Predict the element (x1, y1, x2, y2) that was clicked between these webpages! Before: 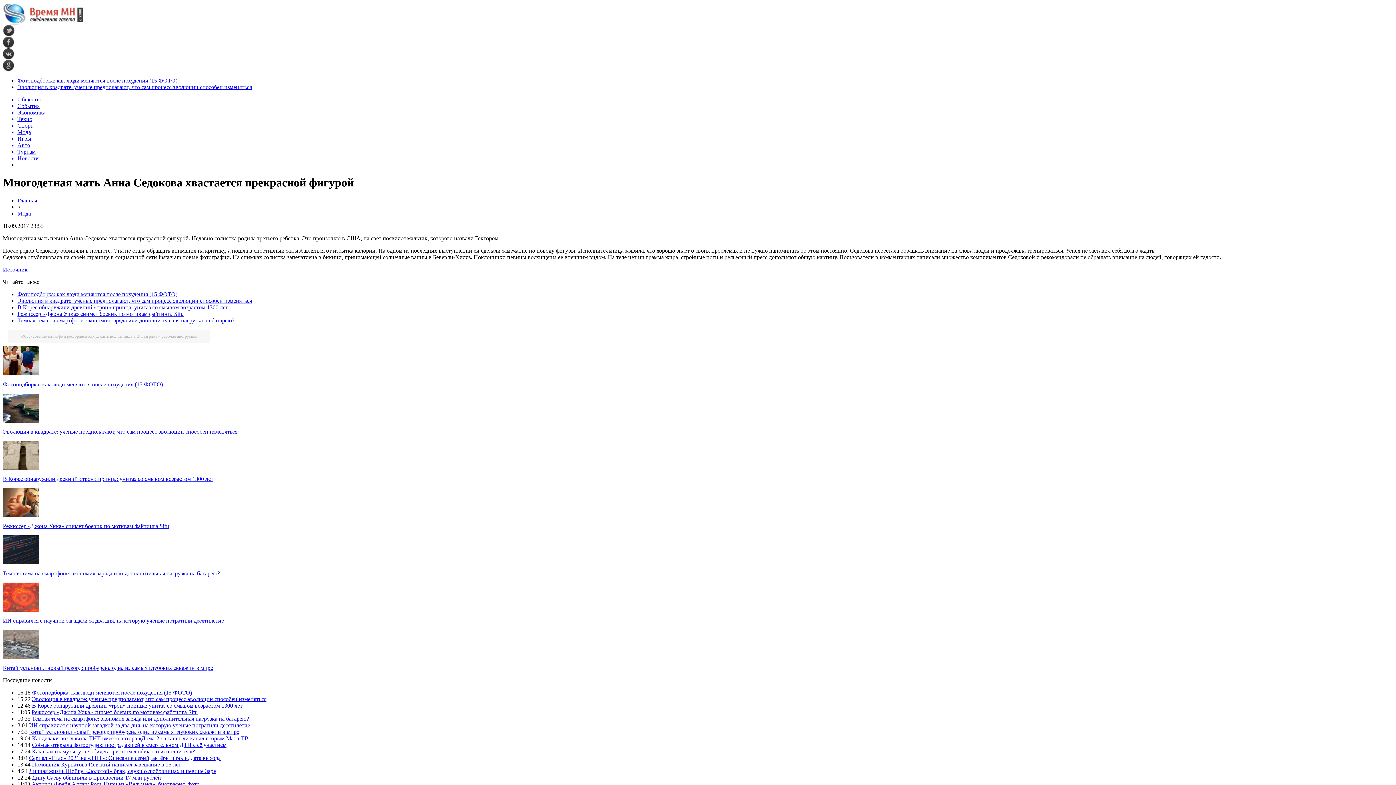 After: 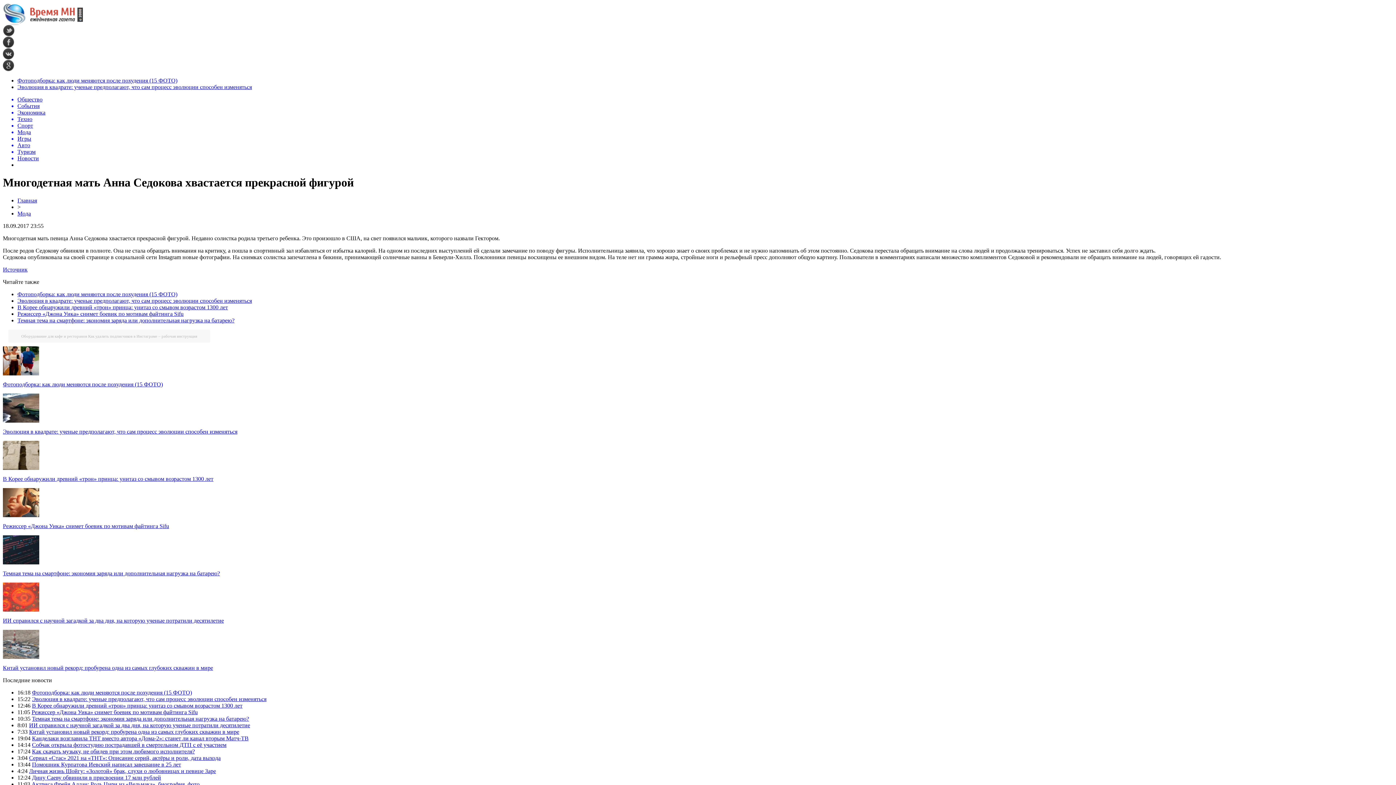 Action: bbox: (2, 66, 14, 72)